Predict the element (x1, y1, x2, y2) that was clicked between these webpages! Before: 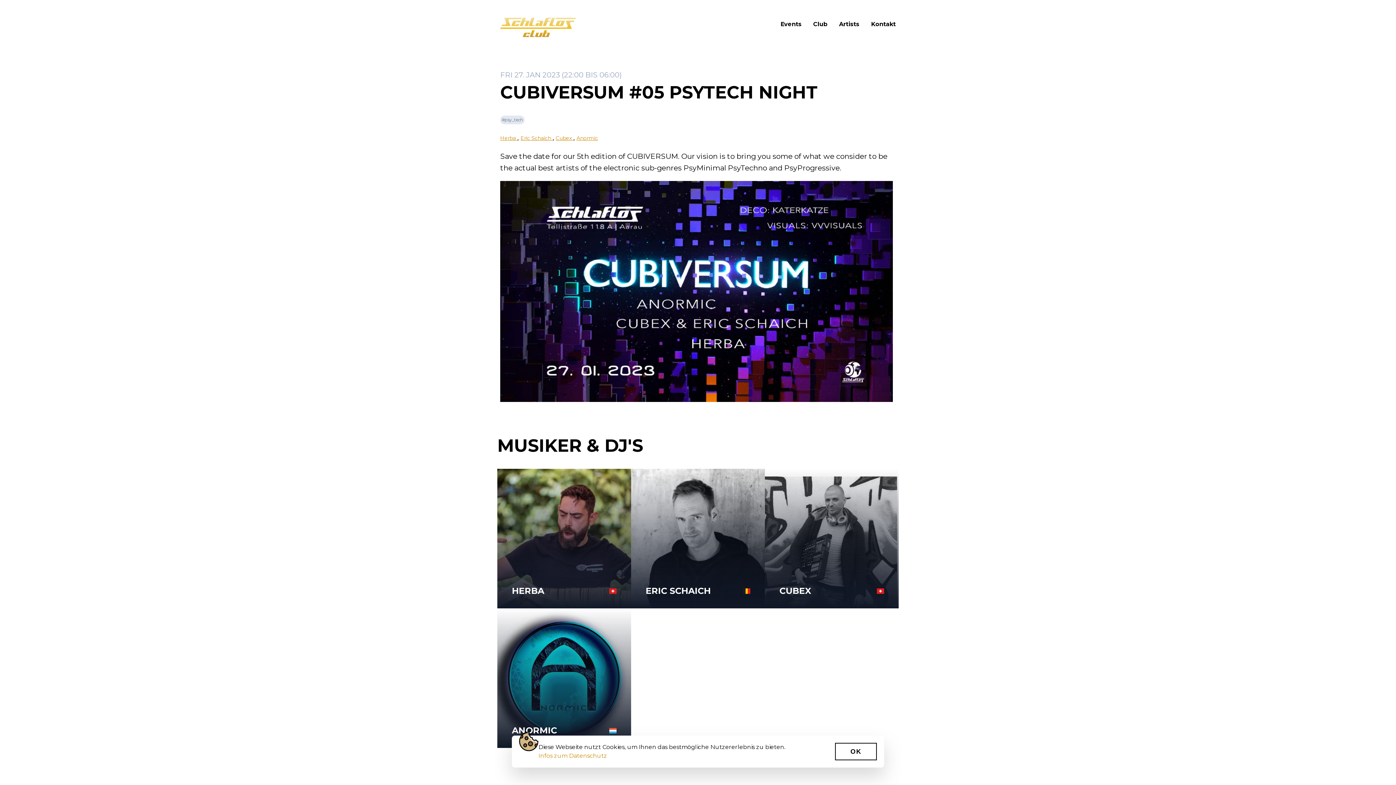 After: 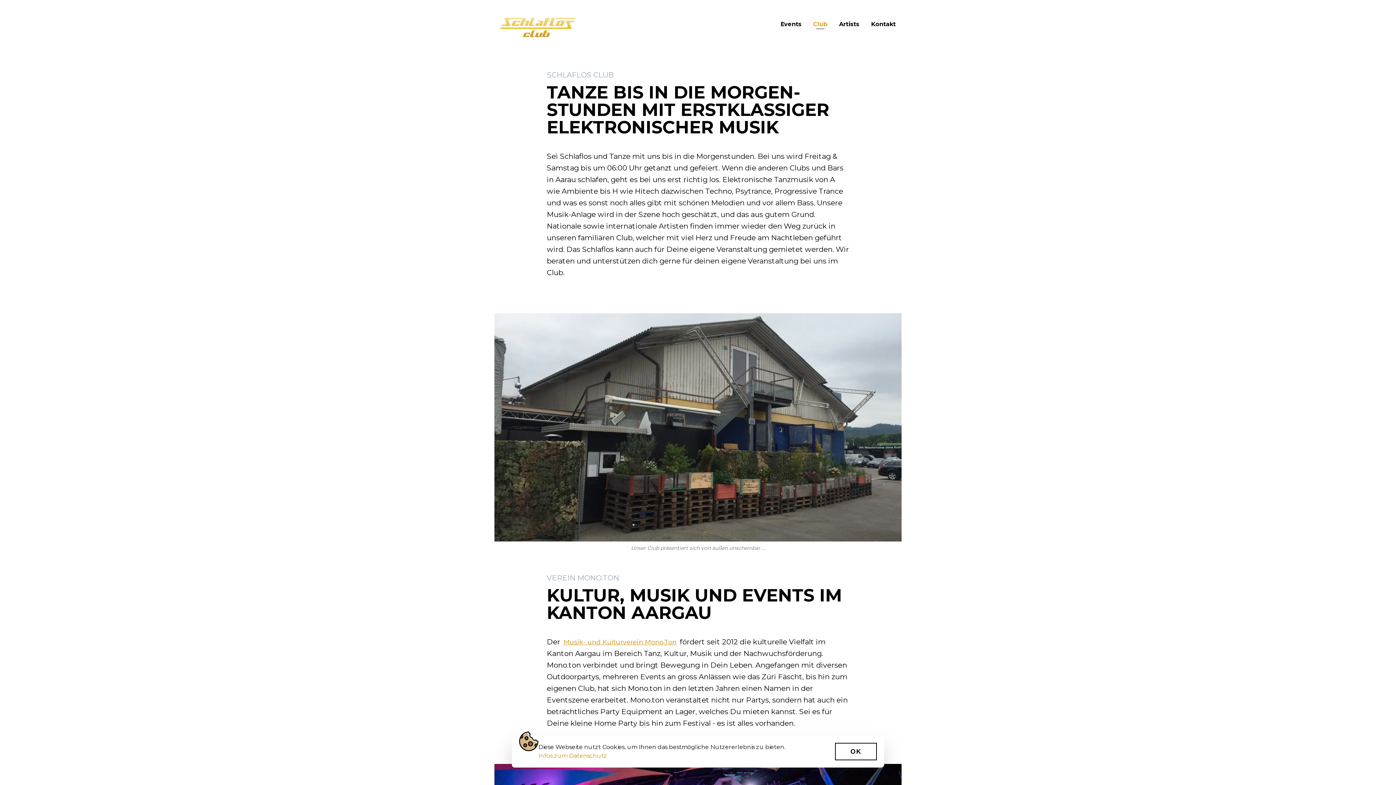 Action: bbox: (813, 20, 827, 27) label: Club